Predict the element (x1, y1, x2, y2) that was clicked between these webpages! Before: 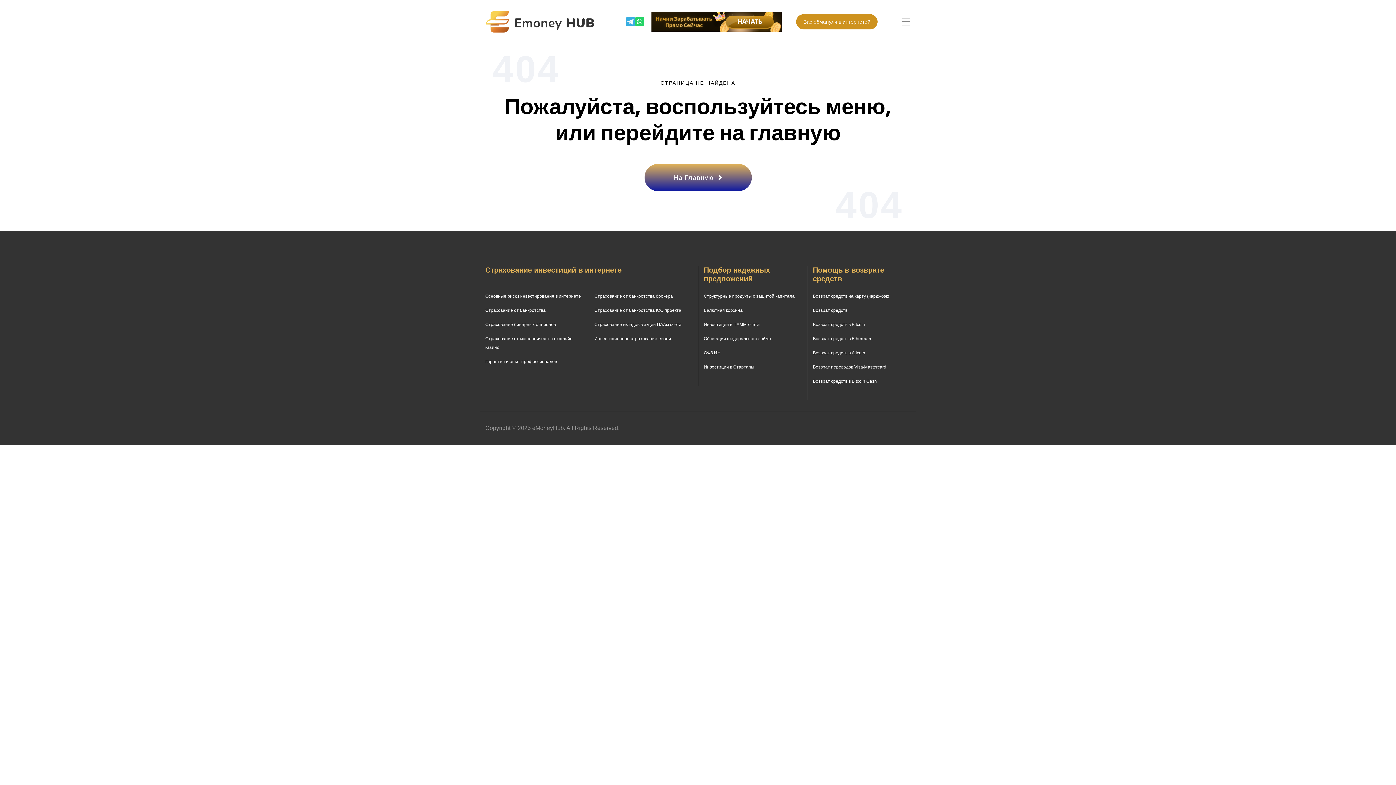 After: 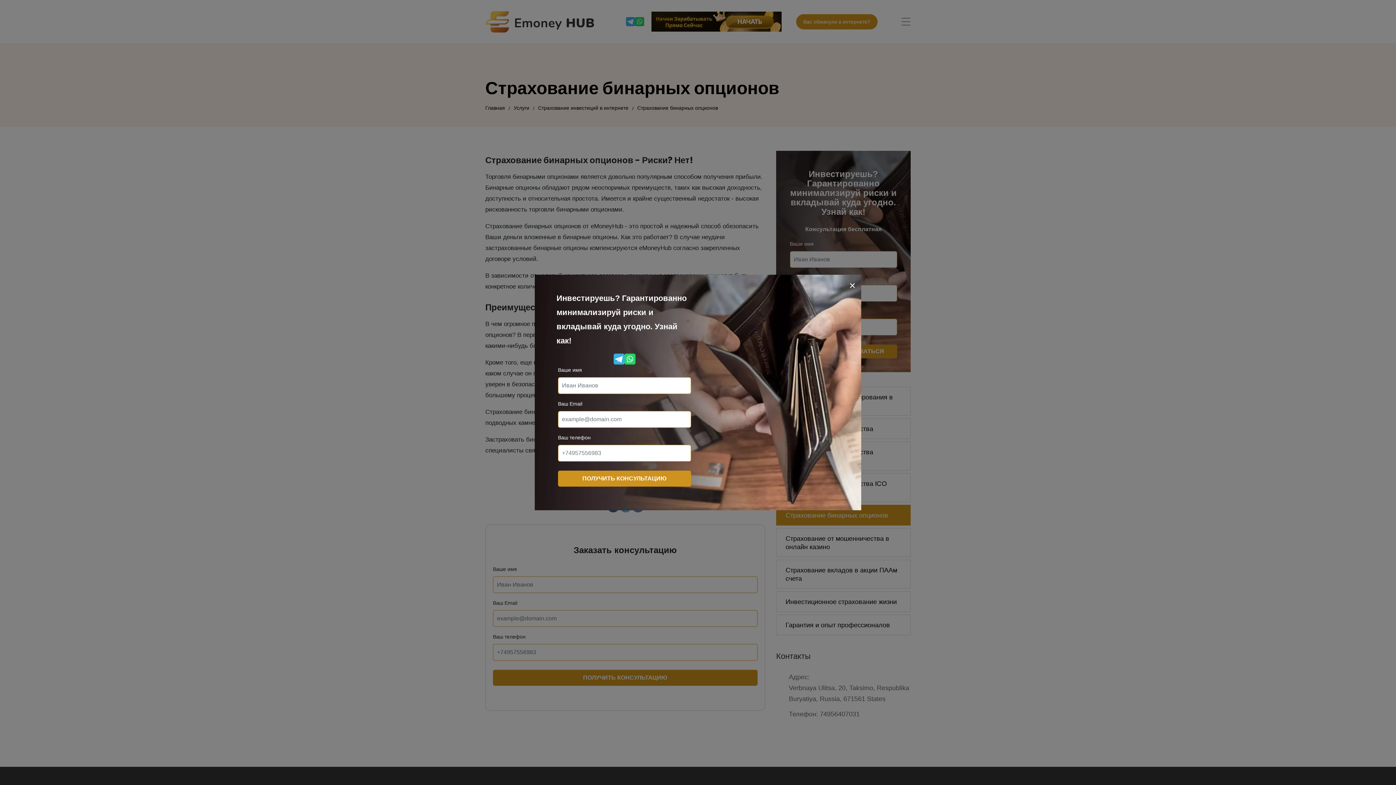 Action: bbox: (485, 322, 556, 327) label: Страхование бинарных опционов